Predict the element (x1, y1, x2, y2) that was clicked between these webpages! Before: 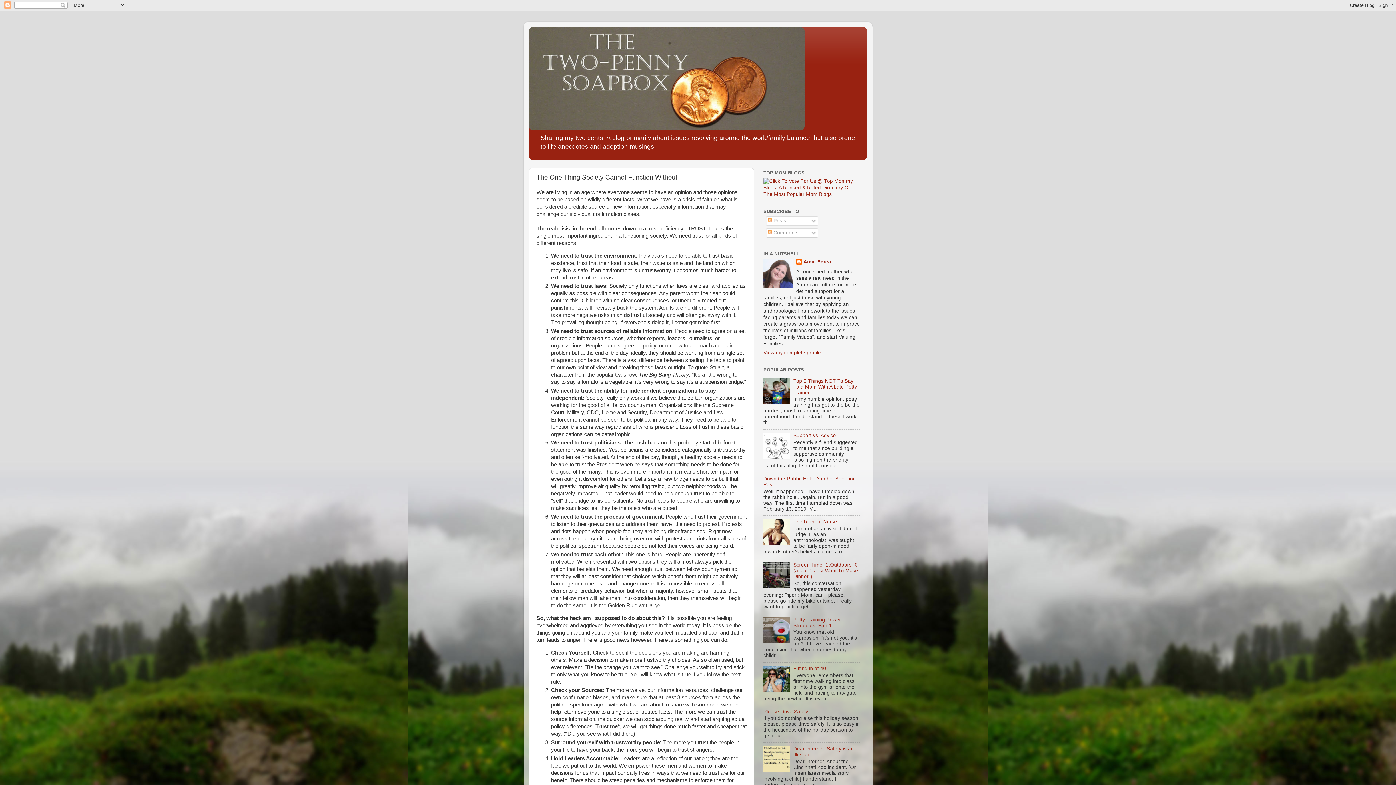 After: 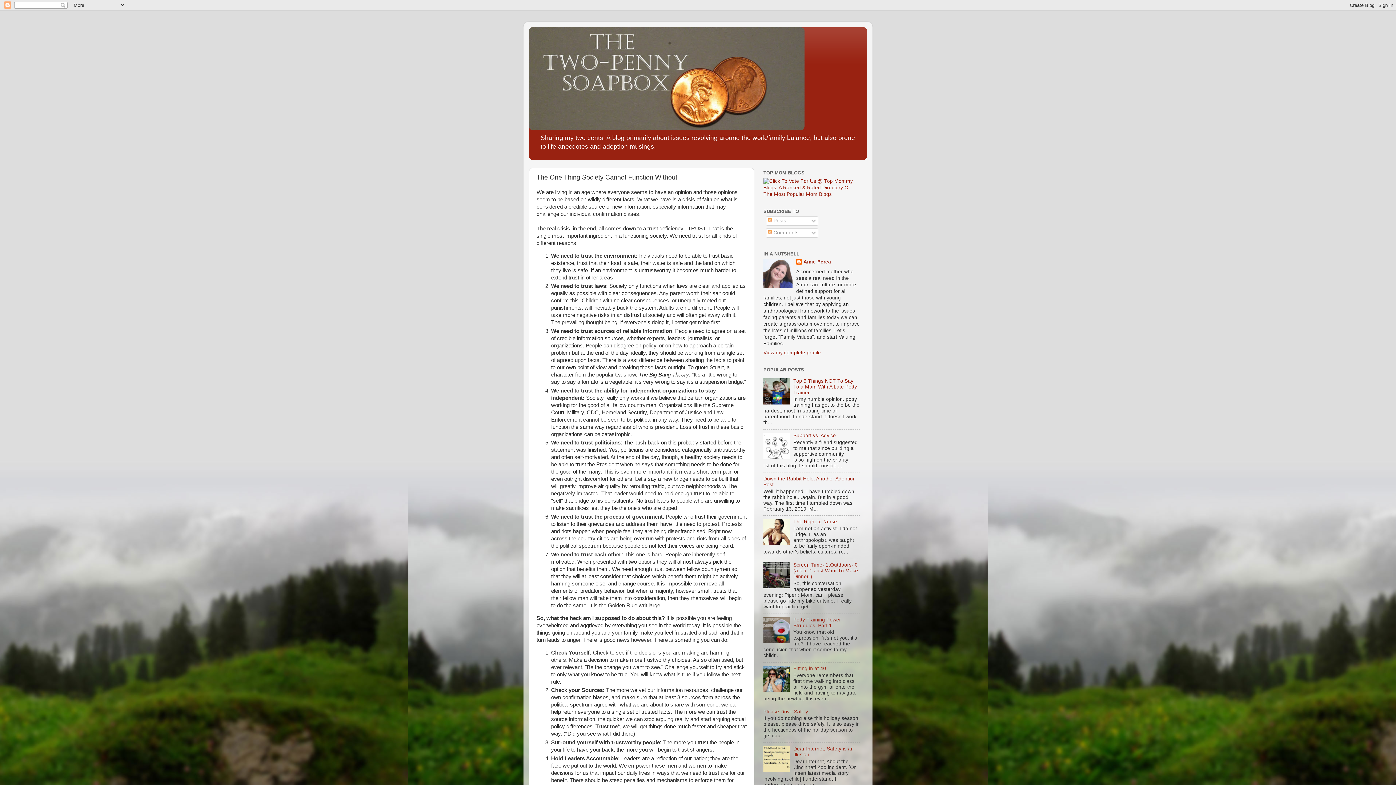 Action: bbox: (763, 455, 791, 460)